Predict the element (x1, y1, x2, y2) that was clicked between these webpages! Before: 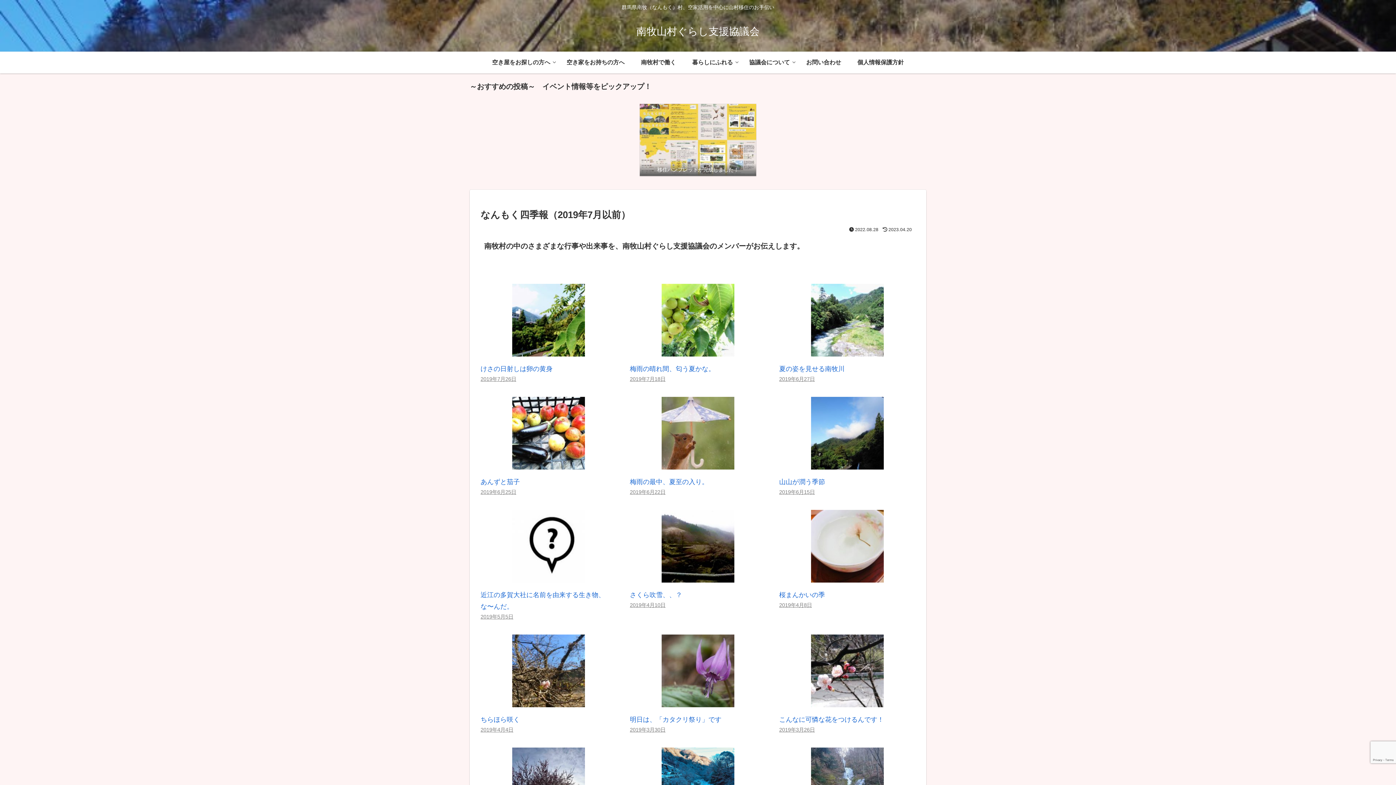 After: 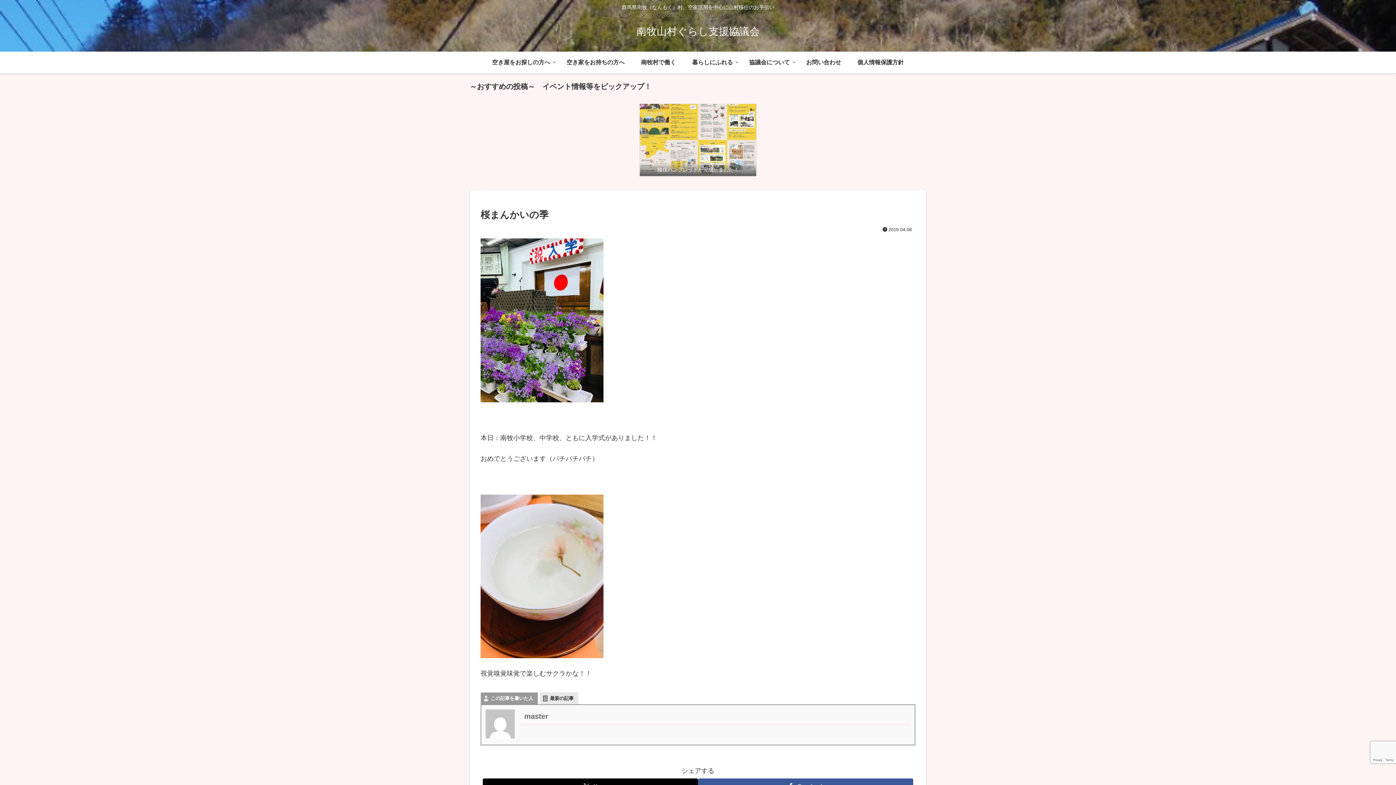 Action: bbox: (779, 591, 825, 599) label: 桜まんかいの季